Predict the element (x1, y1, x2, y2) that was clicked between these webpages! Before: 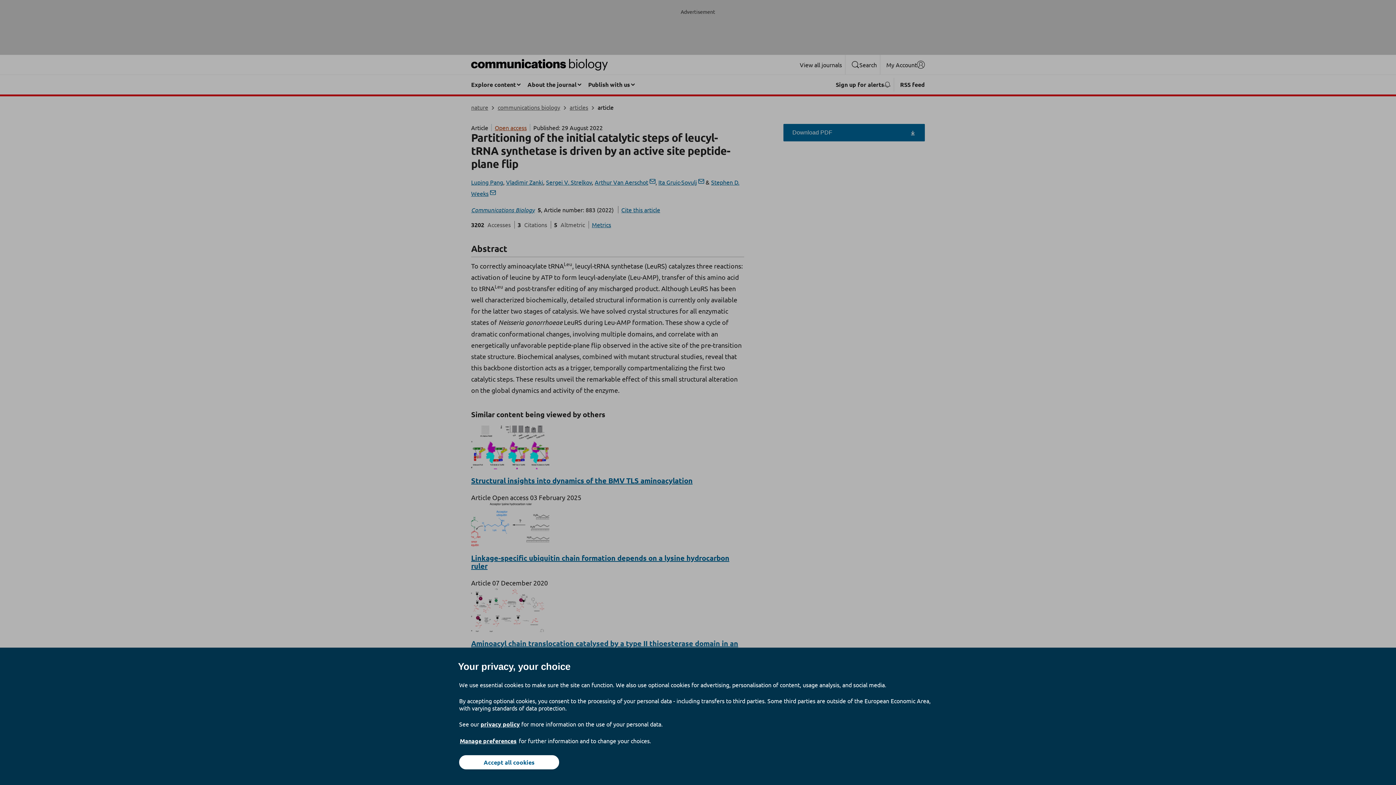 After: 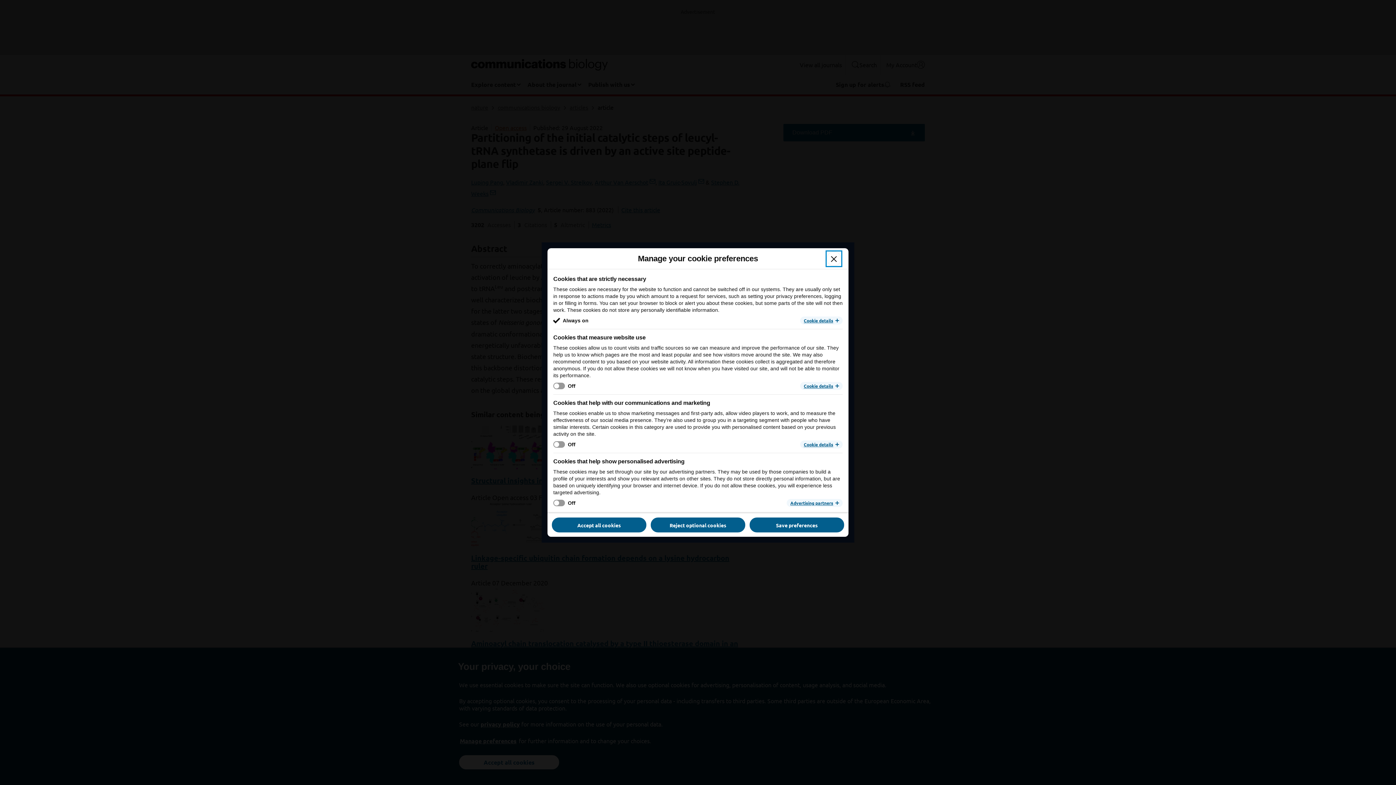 Action: bbox: (459, 737, 517, 745) label: Manage preferences